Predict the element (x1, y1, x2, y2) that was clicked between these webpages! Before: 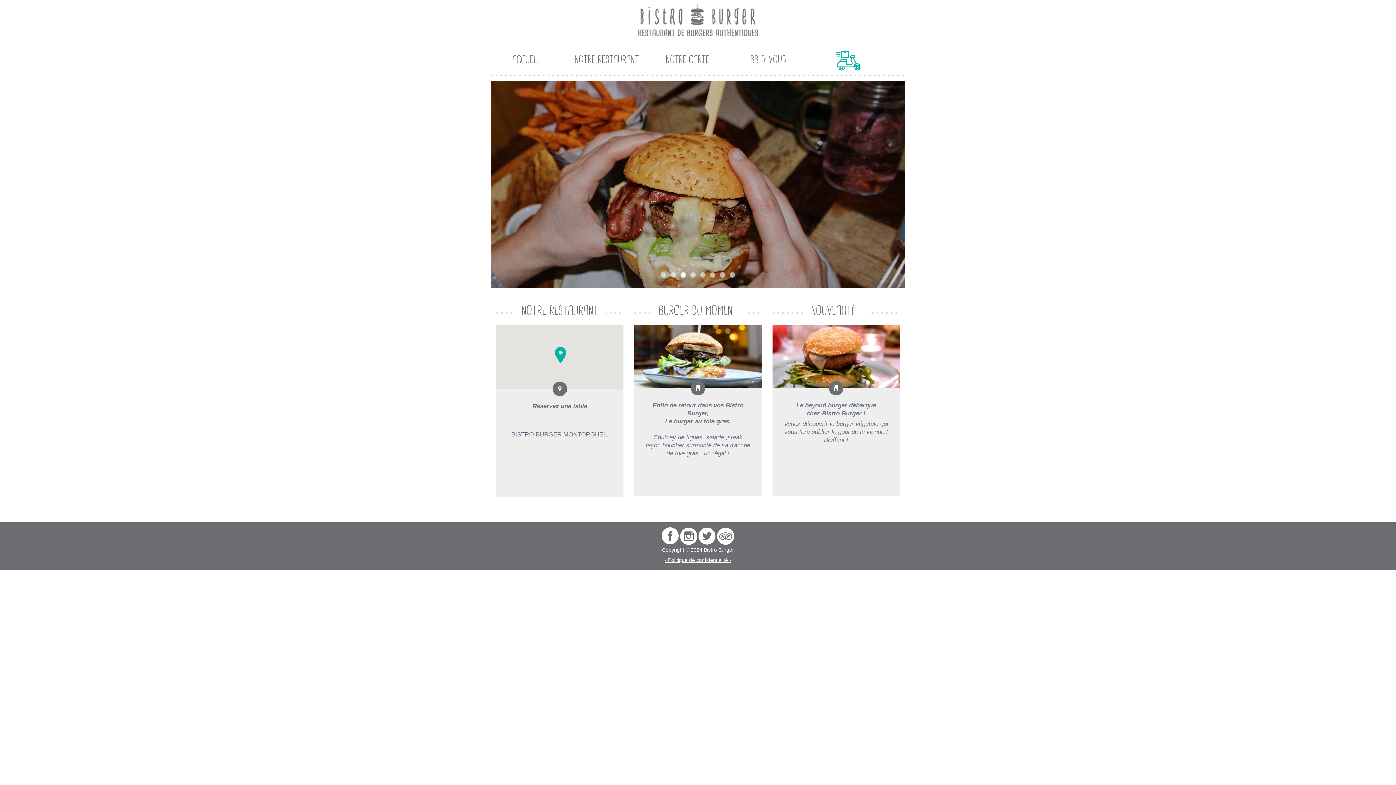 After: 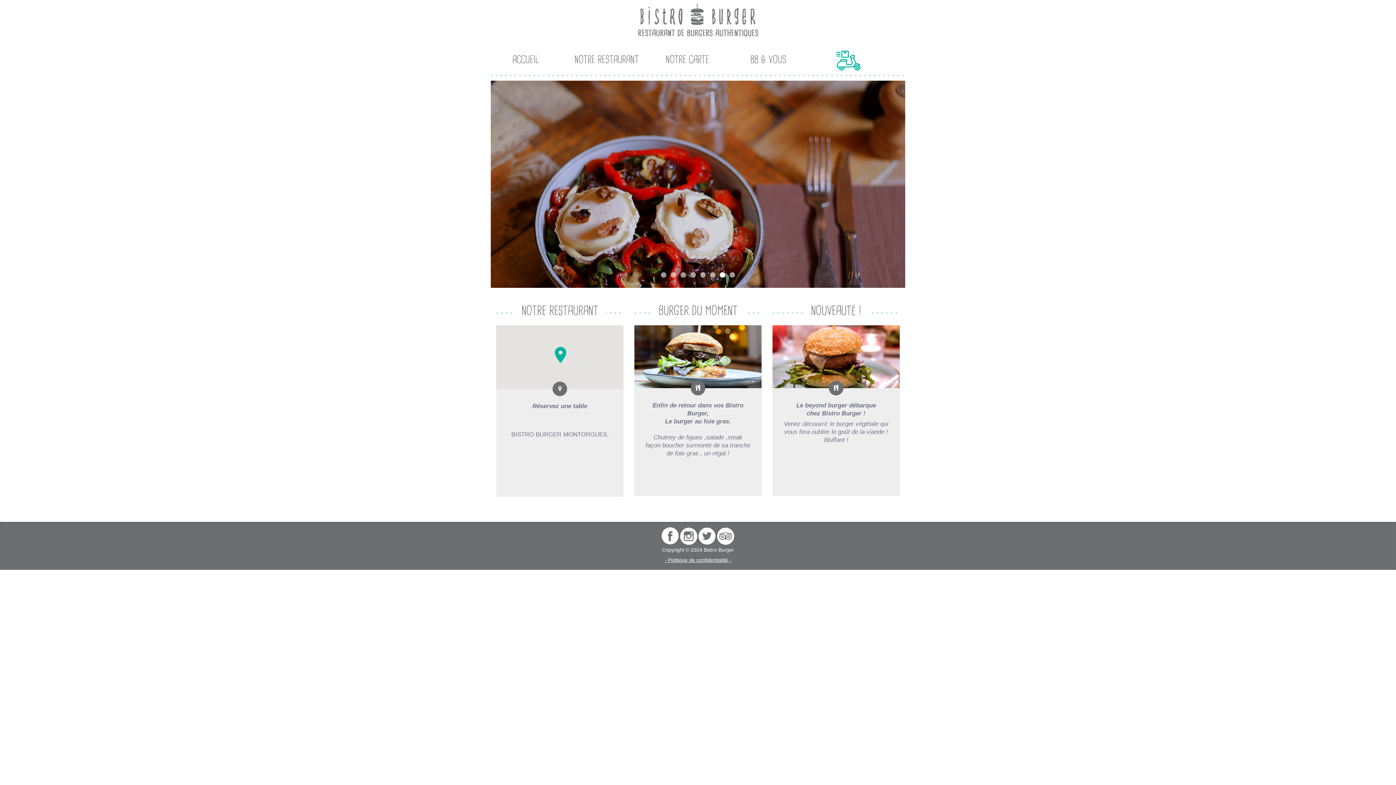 Action: bbox: (698, 532, 716, 538)